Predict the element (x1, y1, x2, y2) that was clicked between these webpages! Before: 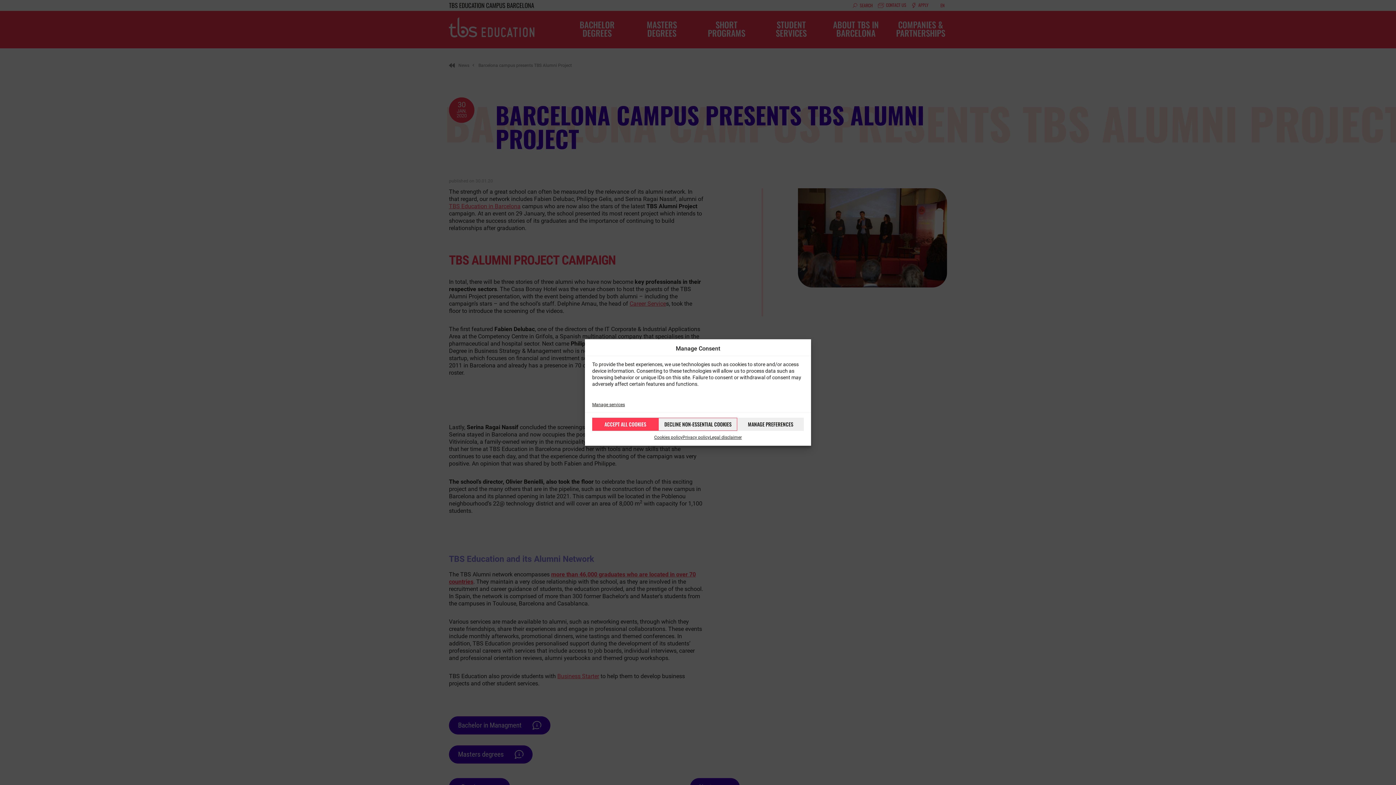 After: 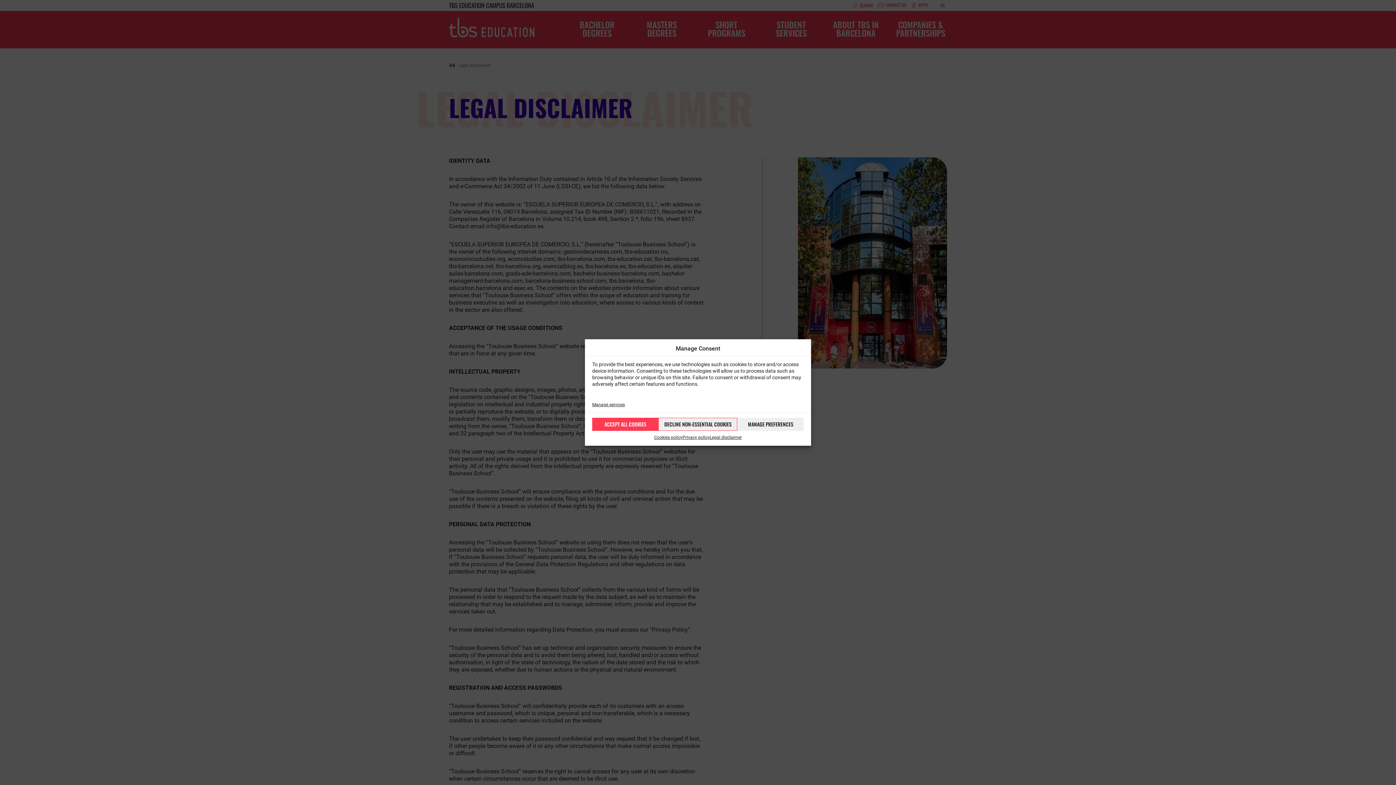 Action: bbox: (709, 434, 741, 440) label: Legal disclaimer